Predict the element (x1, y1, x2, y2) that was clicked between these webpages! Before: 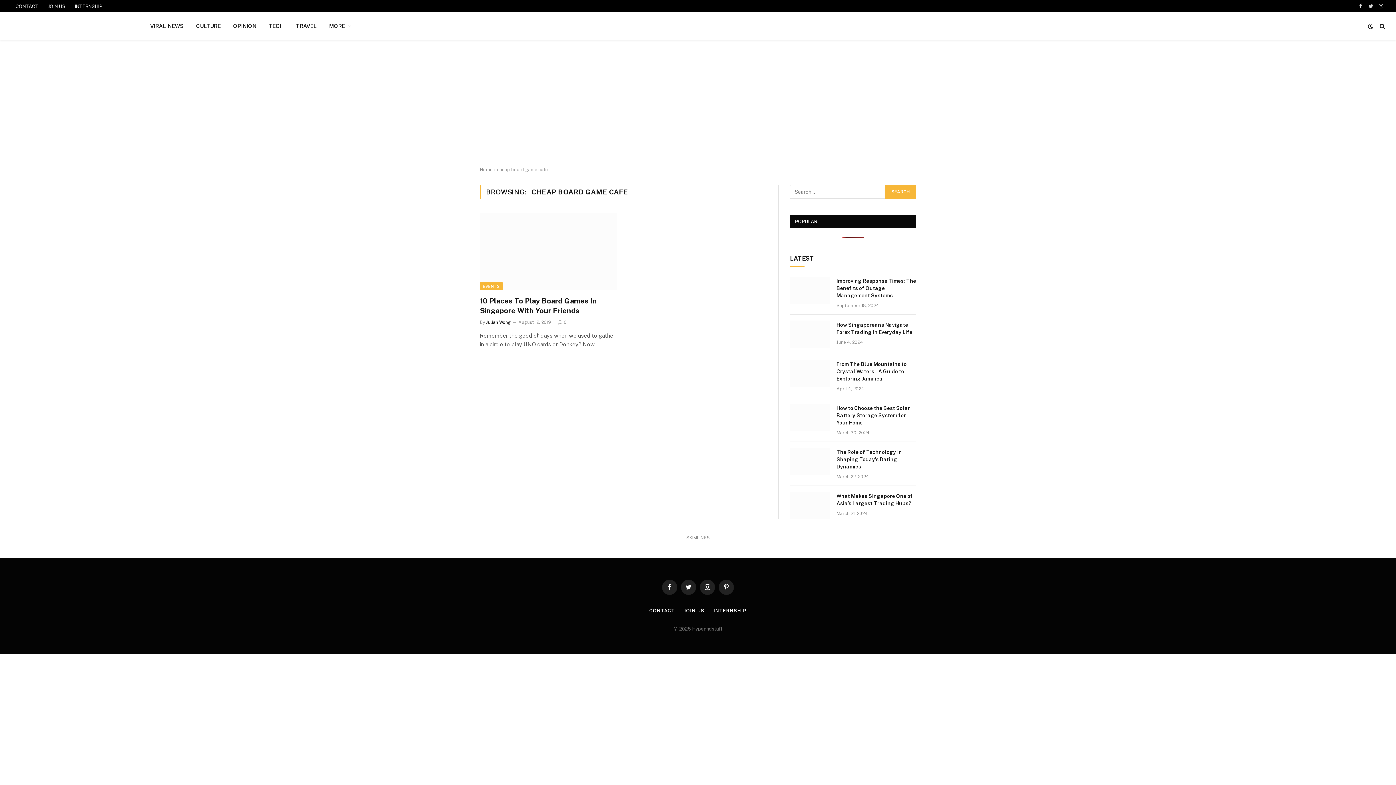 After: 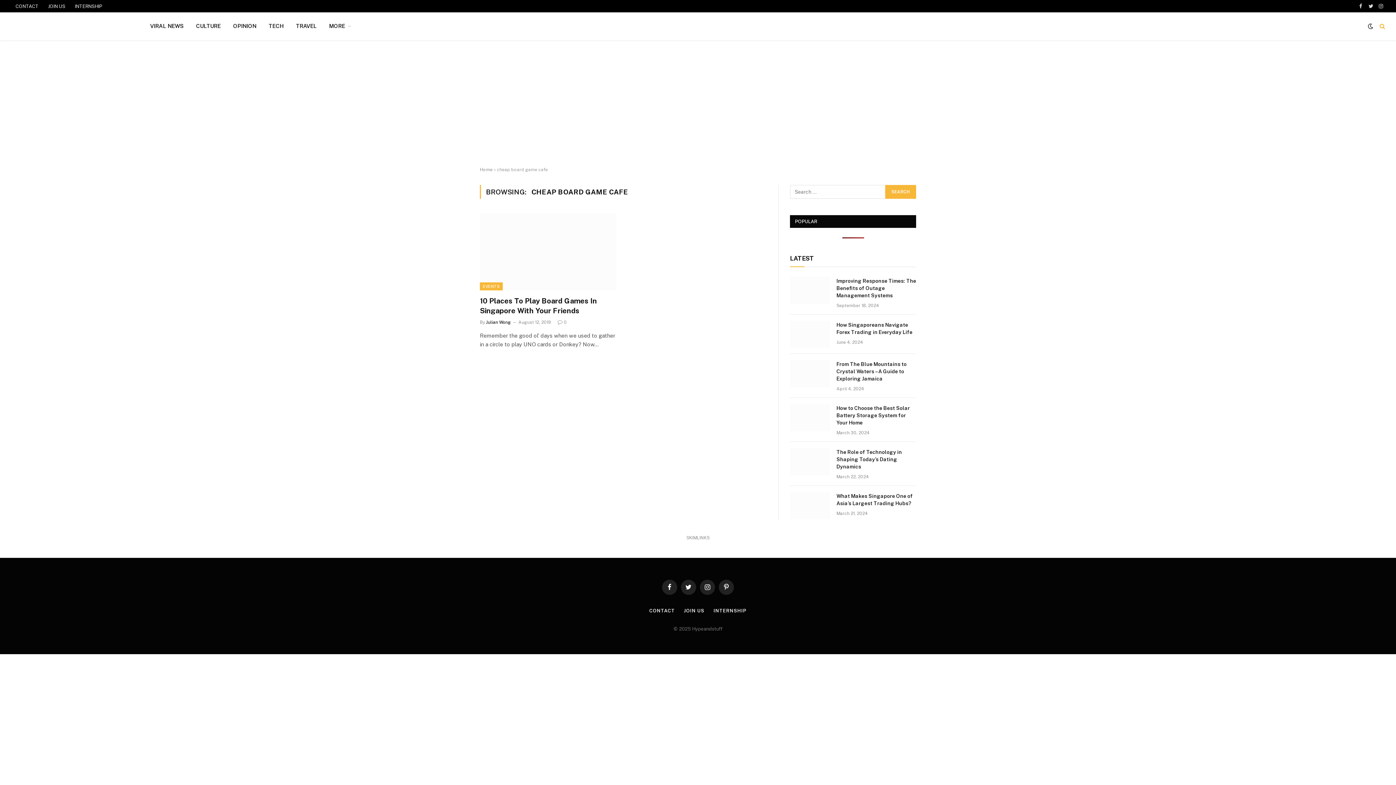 Action: bbox: (1378, 18, 1385, 34)